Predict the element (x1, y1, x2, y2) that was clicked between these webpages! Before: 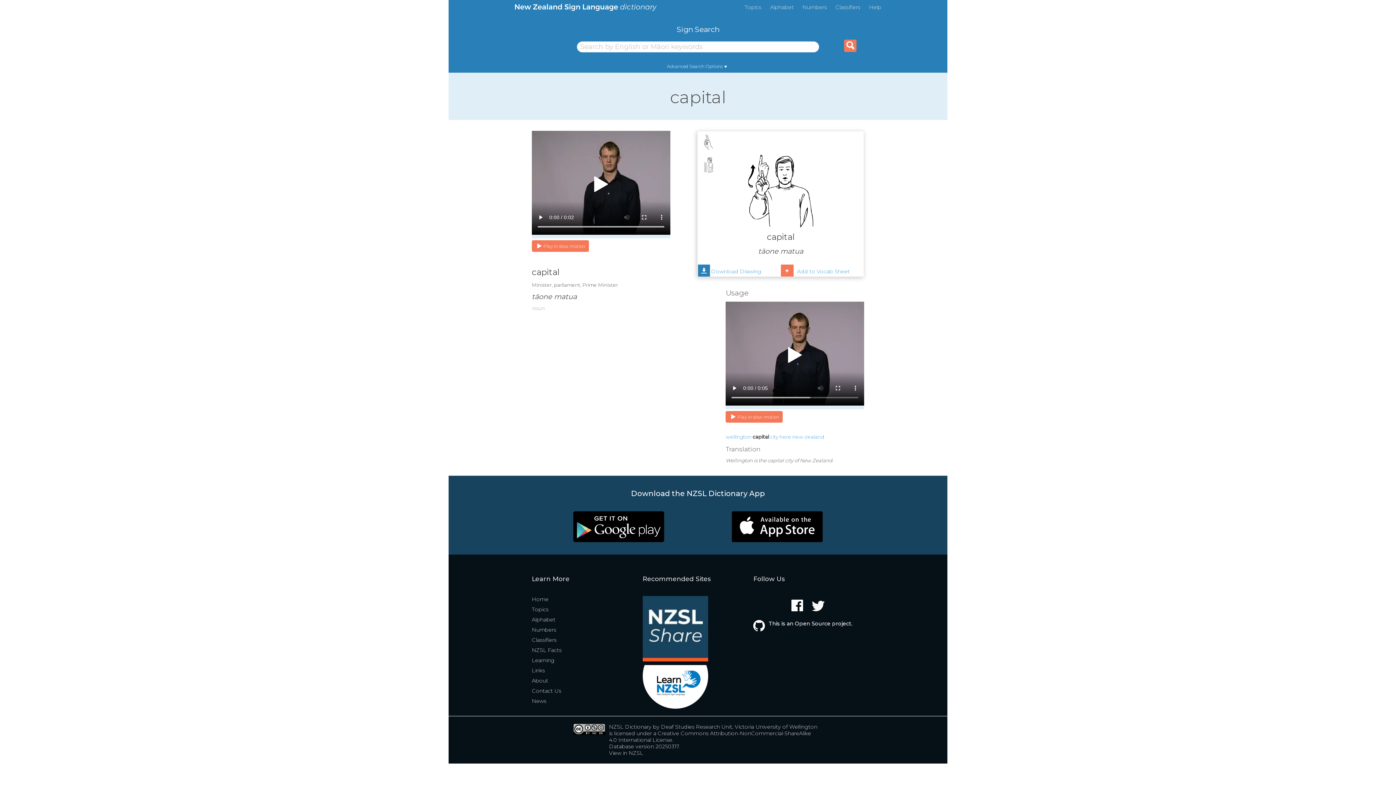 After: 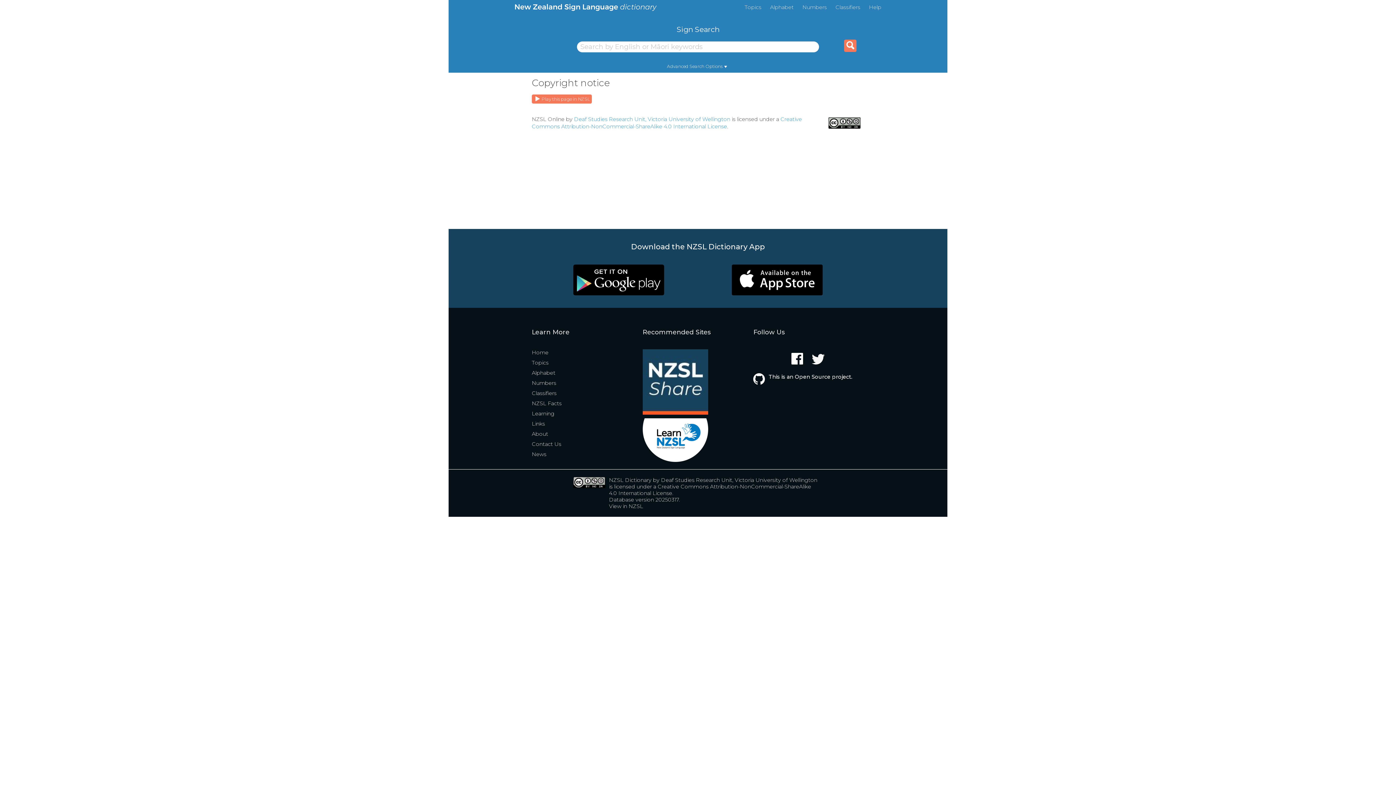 Action: label: View in NZSL bbox: (609, 750, 643, 756)